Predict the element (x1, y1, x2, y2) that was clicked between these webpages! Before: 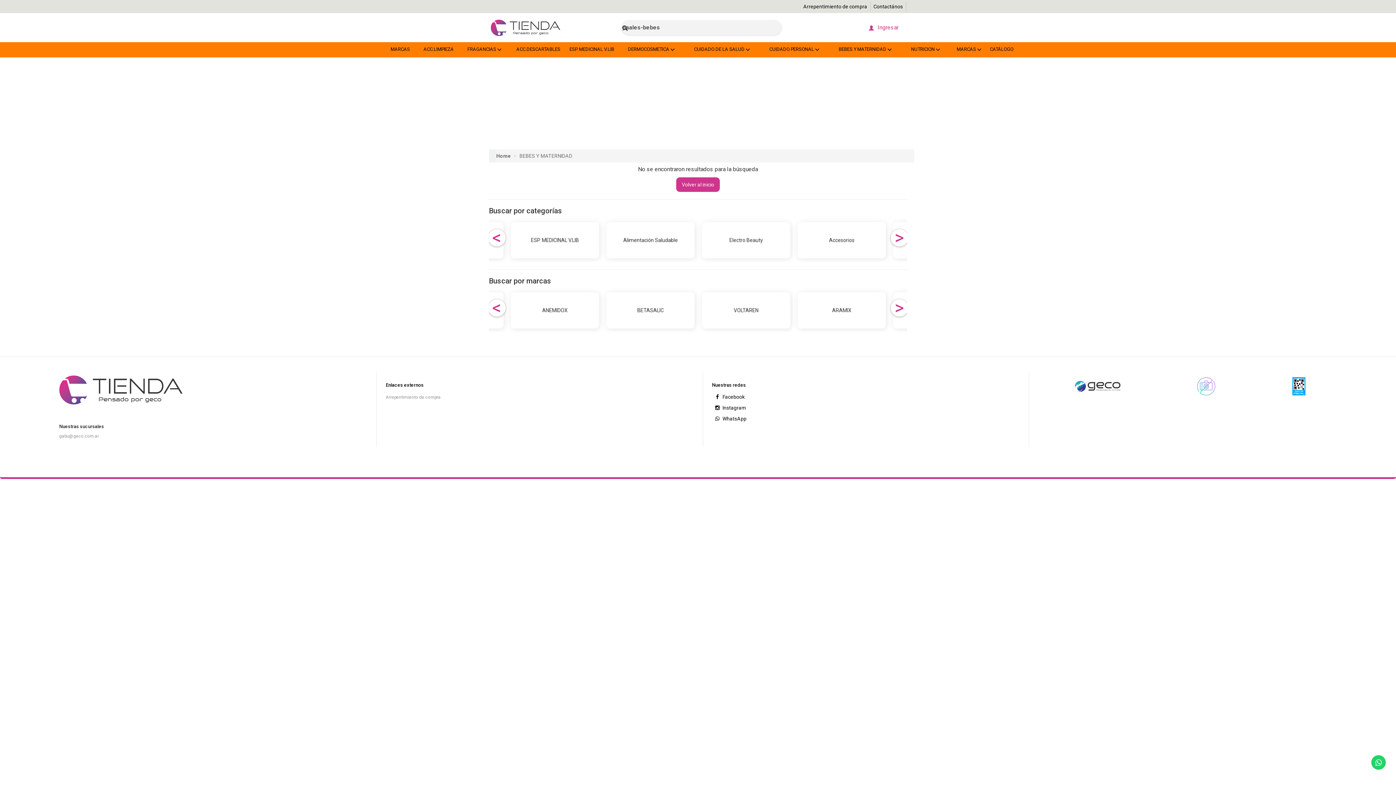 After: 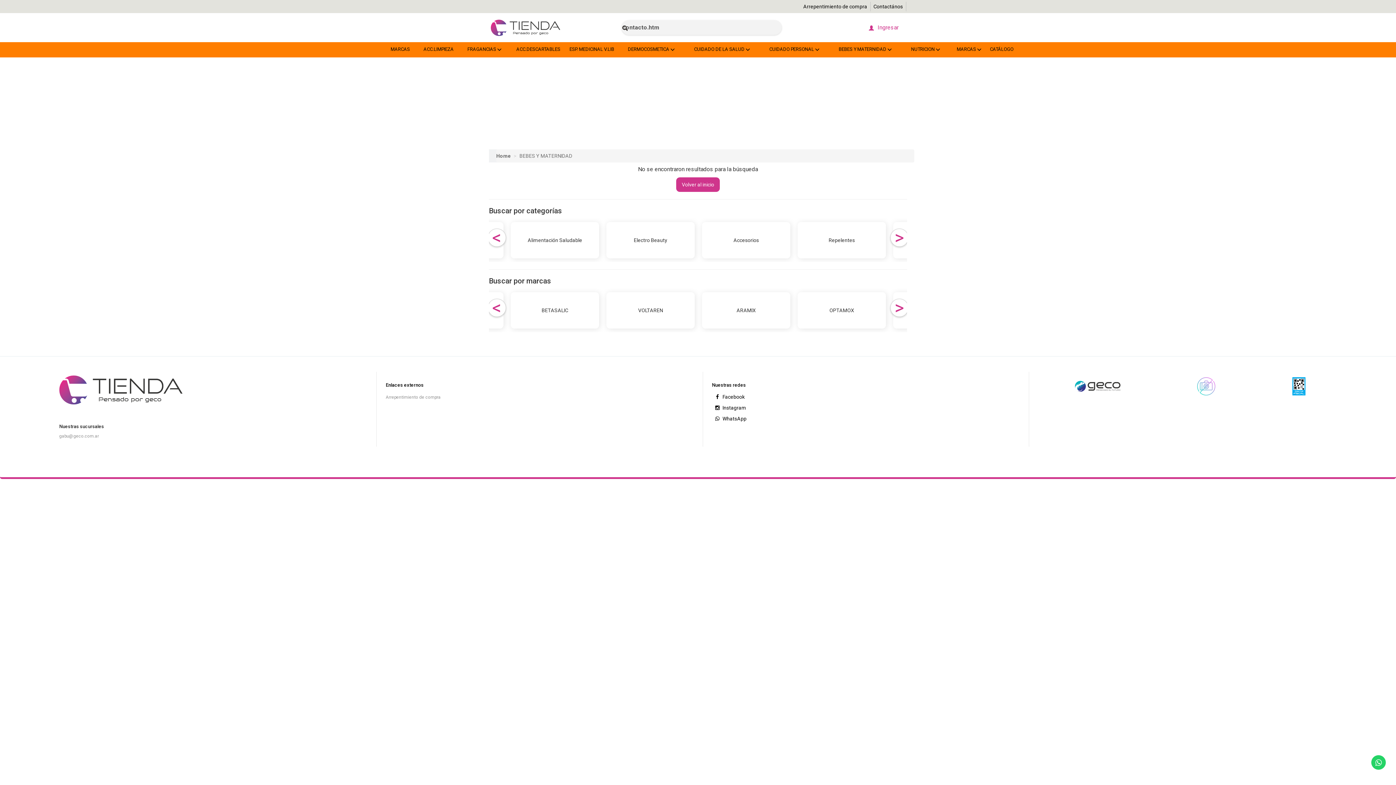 Action: bbox: (870, 1, 906, 11) label: Contactános